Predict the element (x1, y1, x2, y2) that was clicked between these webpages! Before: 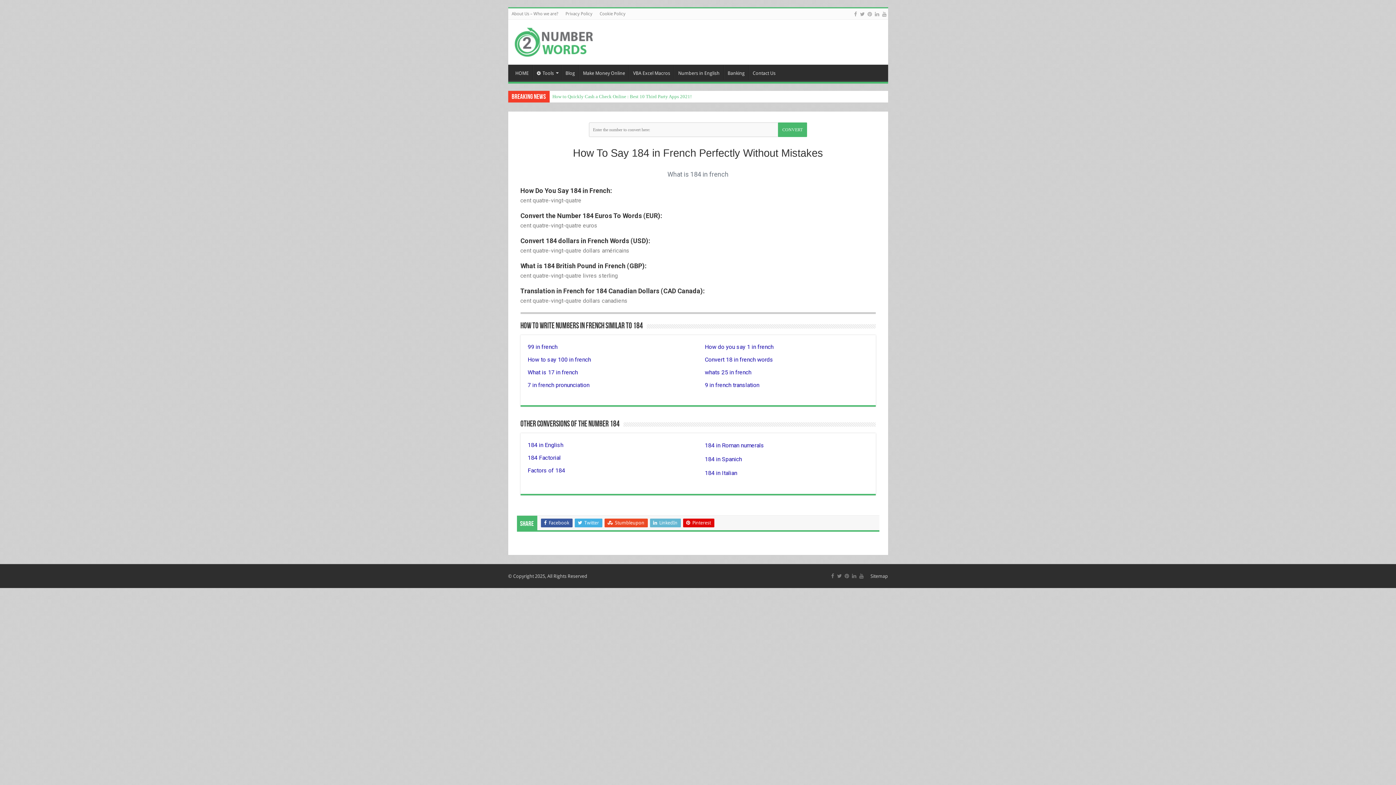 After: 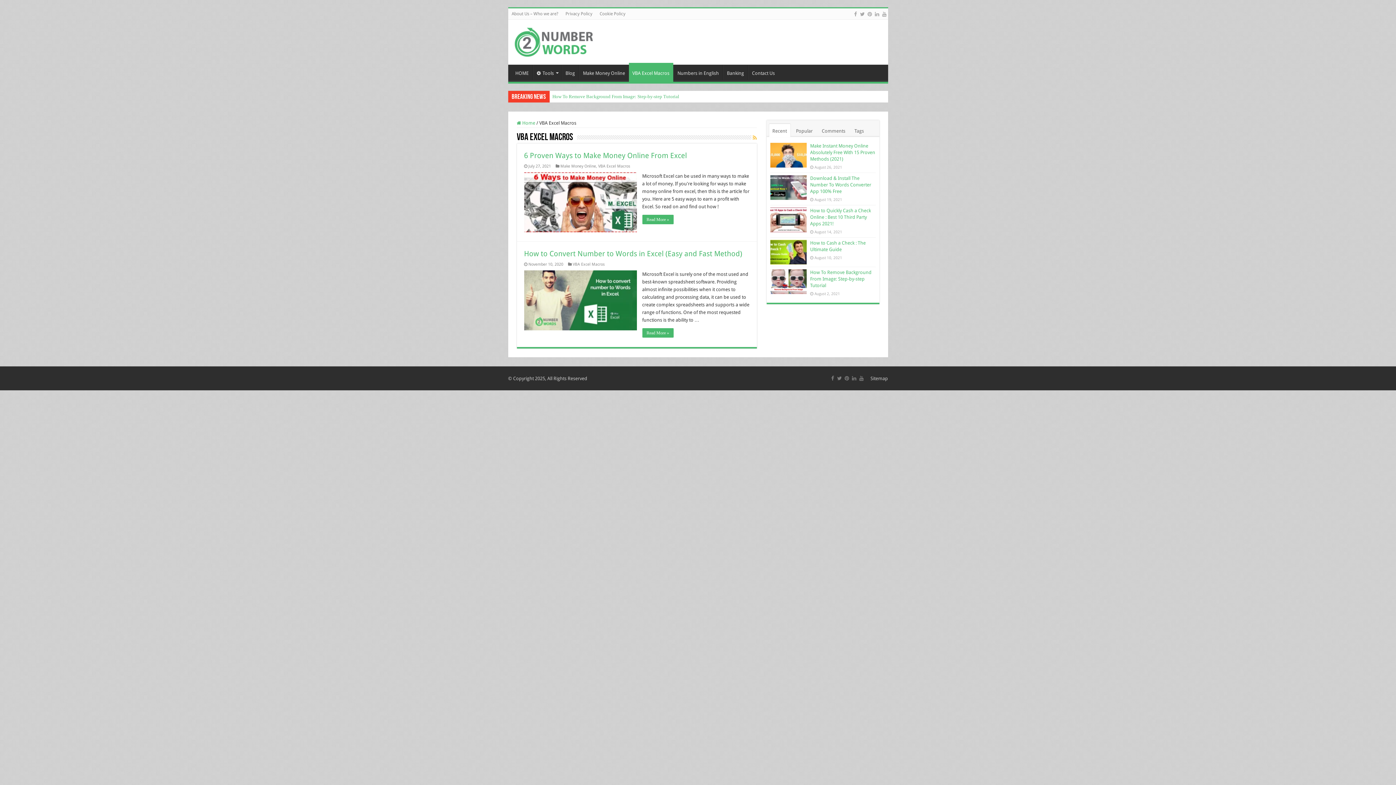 Action: label: VBA Excel Macros bbox: (629, 64, 674, 80)